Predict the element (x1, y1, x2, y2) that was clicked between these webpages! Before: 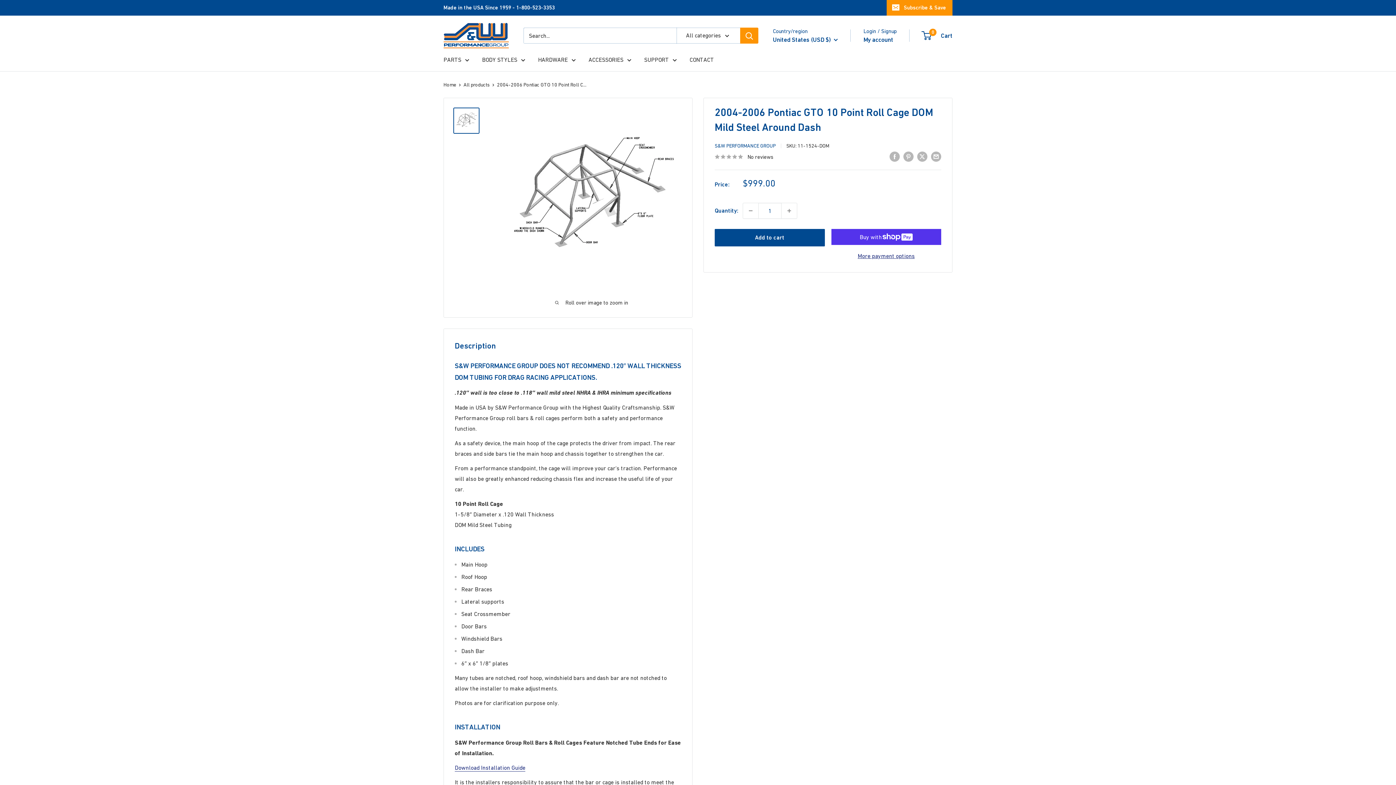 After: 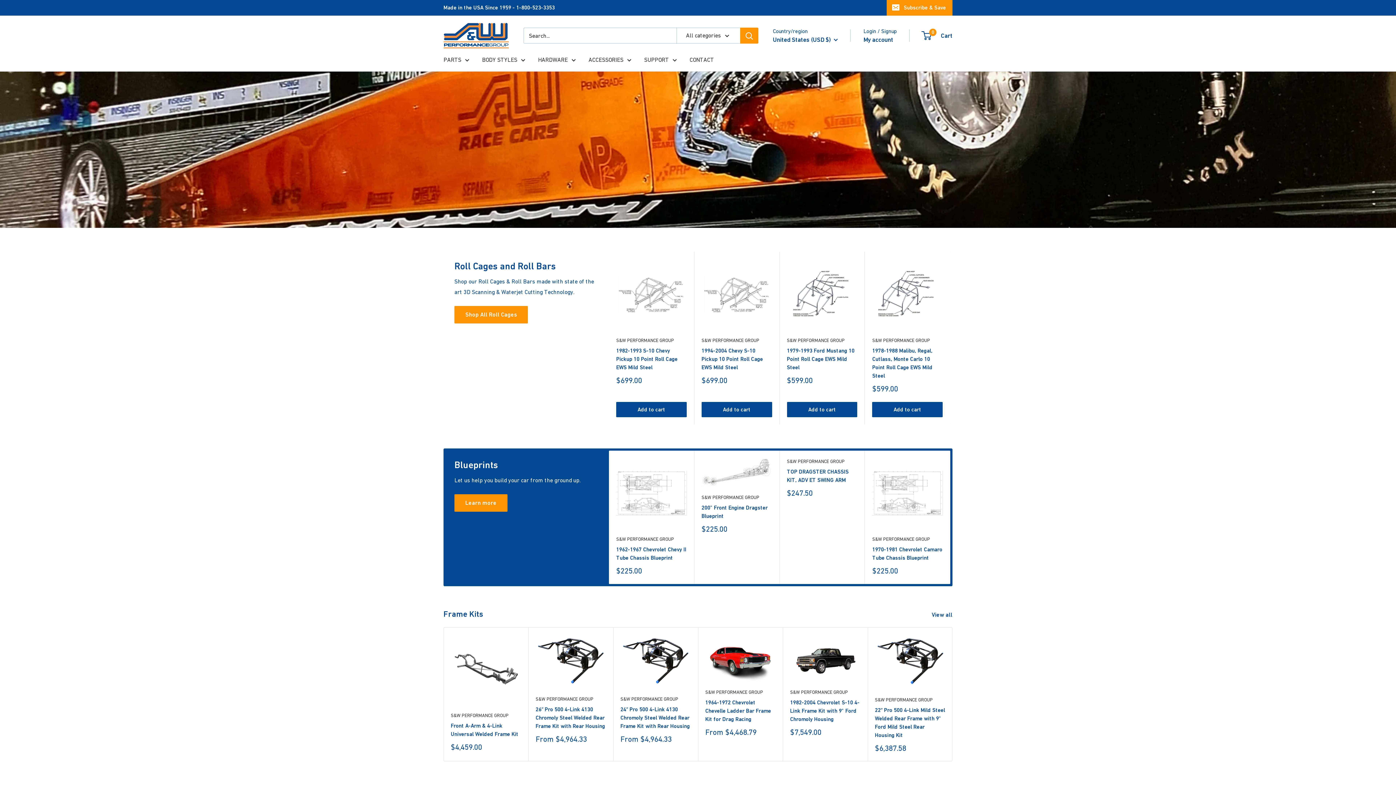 Action: bbox: (443, 22, 509, 48) label: S&W Performance Group